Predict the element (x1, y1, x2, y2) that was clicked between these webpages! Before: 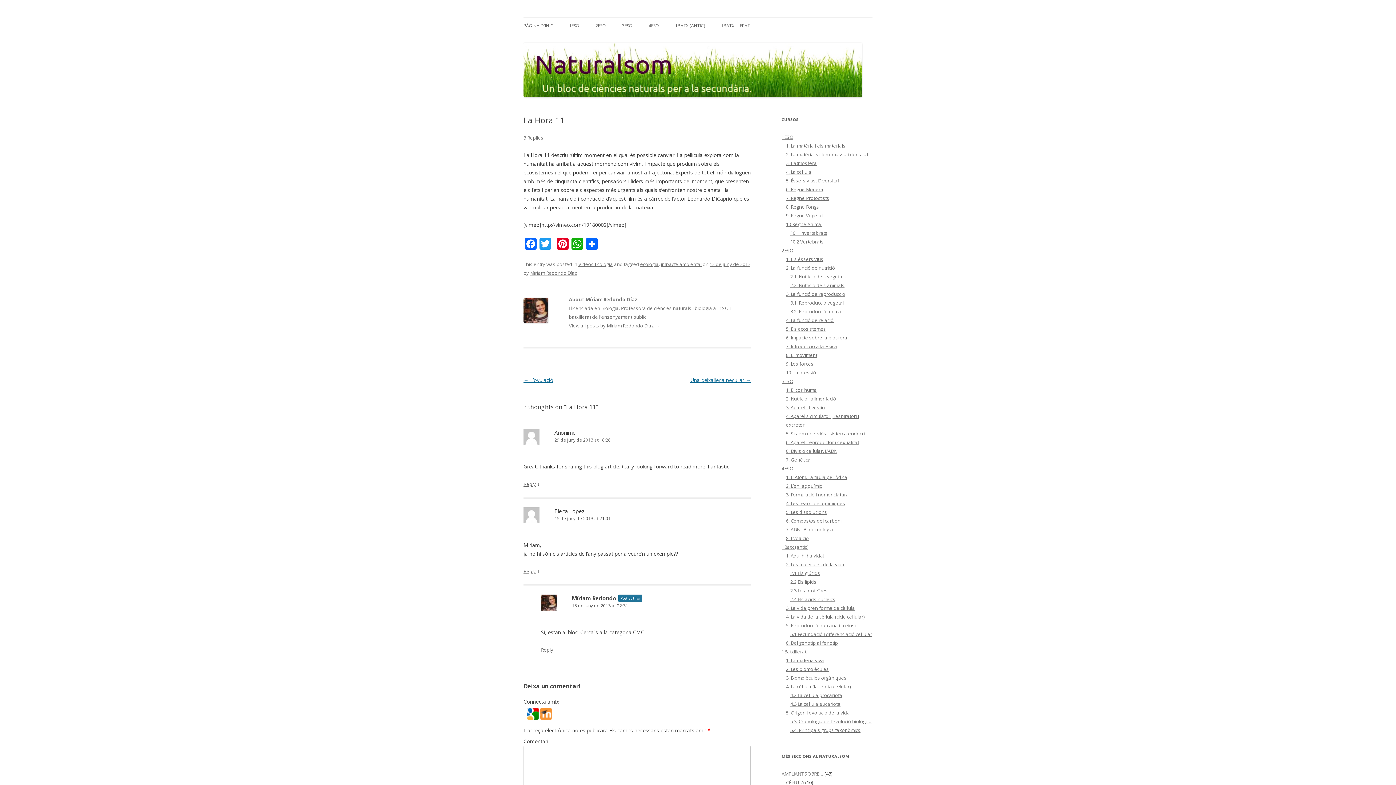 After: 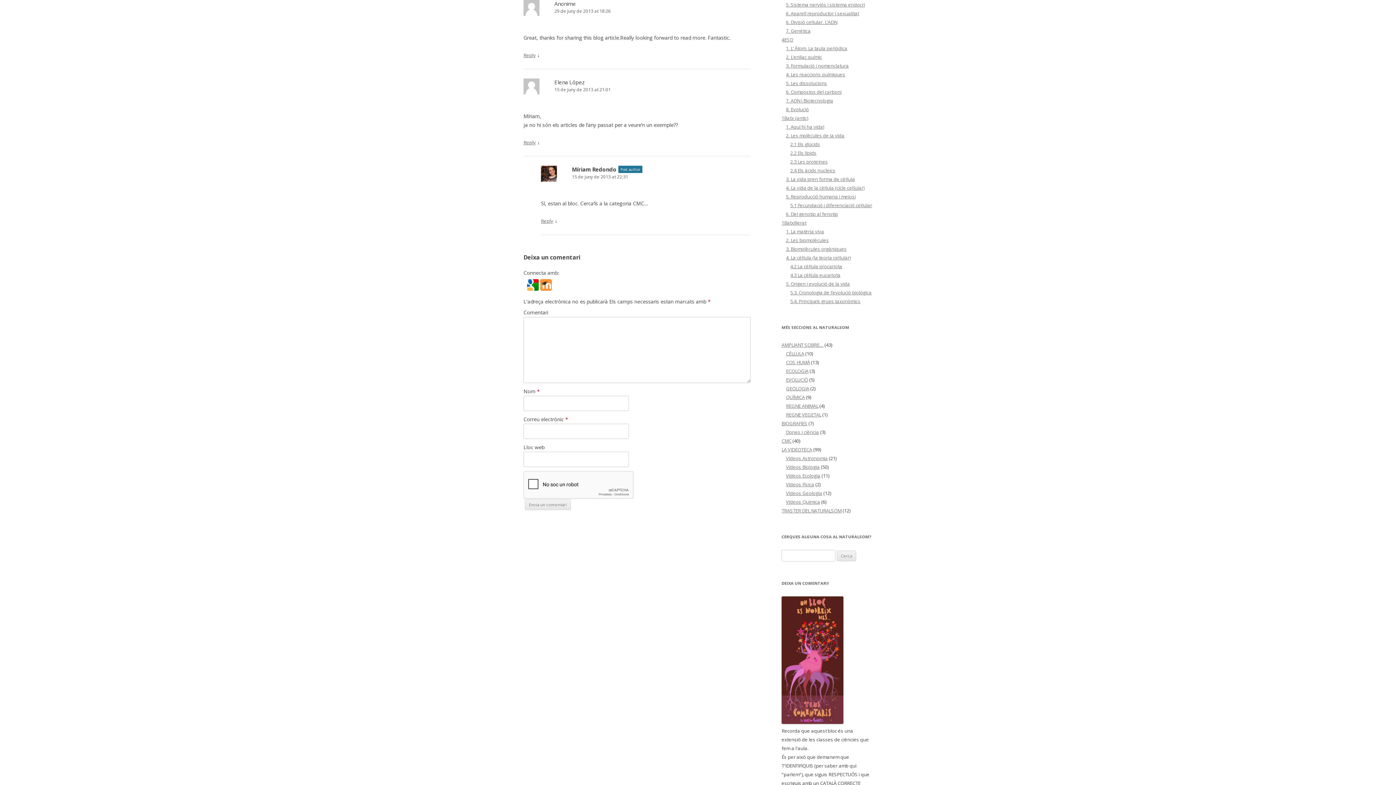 Action: label: 29 de juny de 2013 at 18:26 bbox: (523, 436, 750, 444)